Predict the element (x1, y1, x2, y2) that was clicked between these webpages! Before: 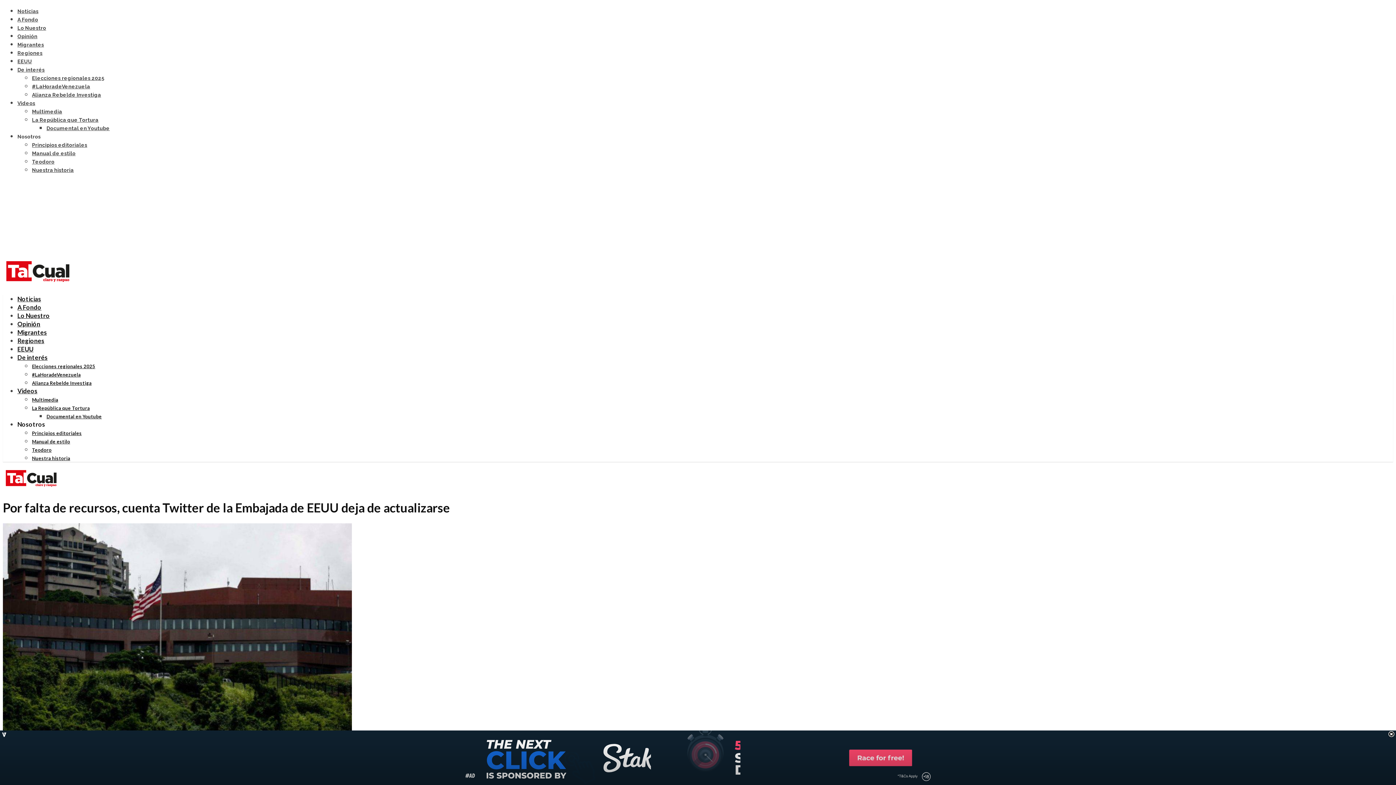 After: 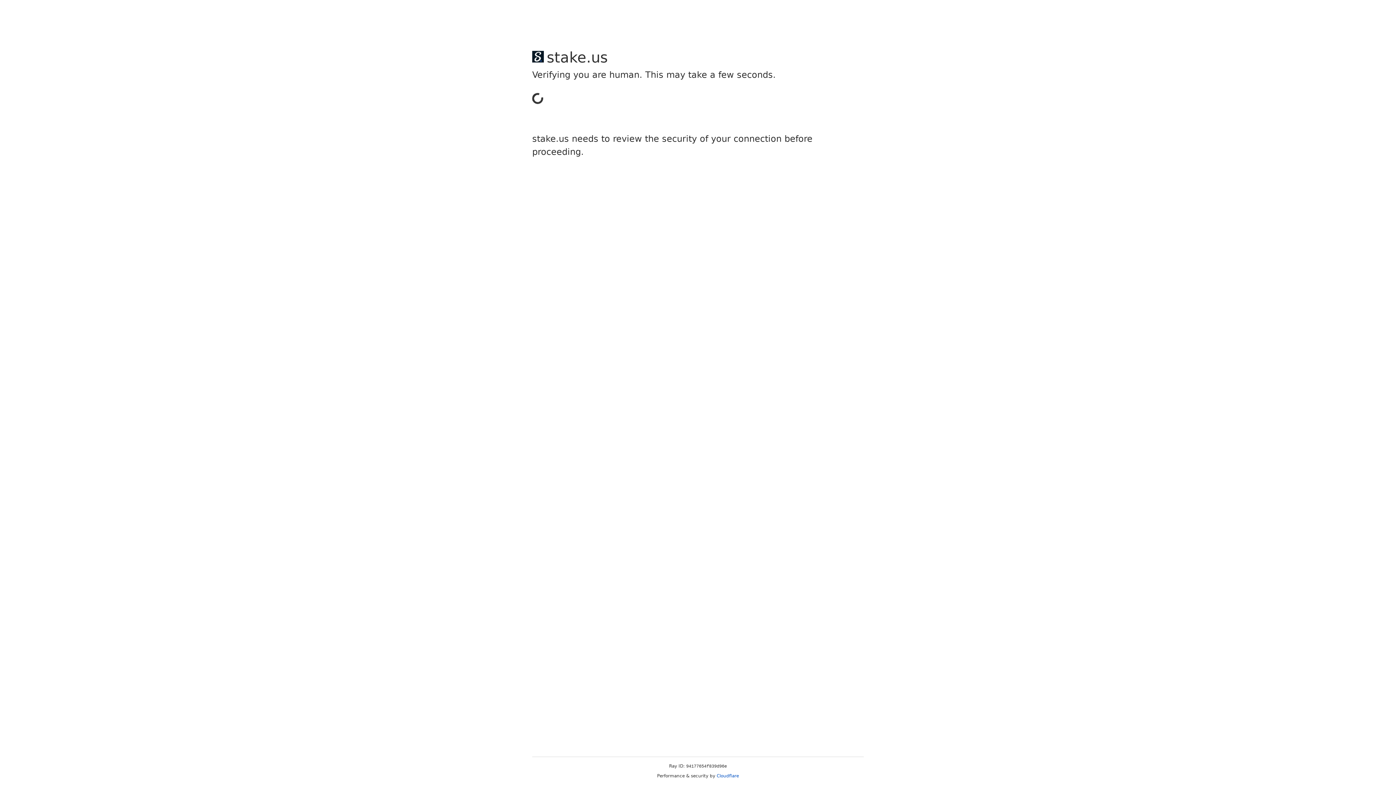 Action: label: Alianza Rebelde Investiga bbox: (32, 380, 91, 386)